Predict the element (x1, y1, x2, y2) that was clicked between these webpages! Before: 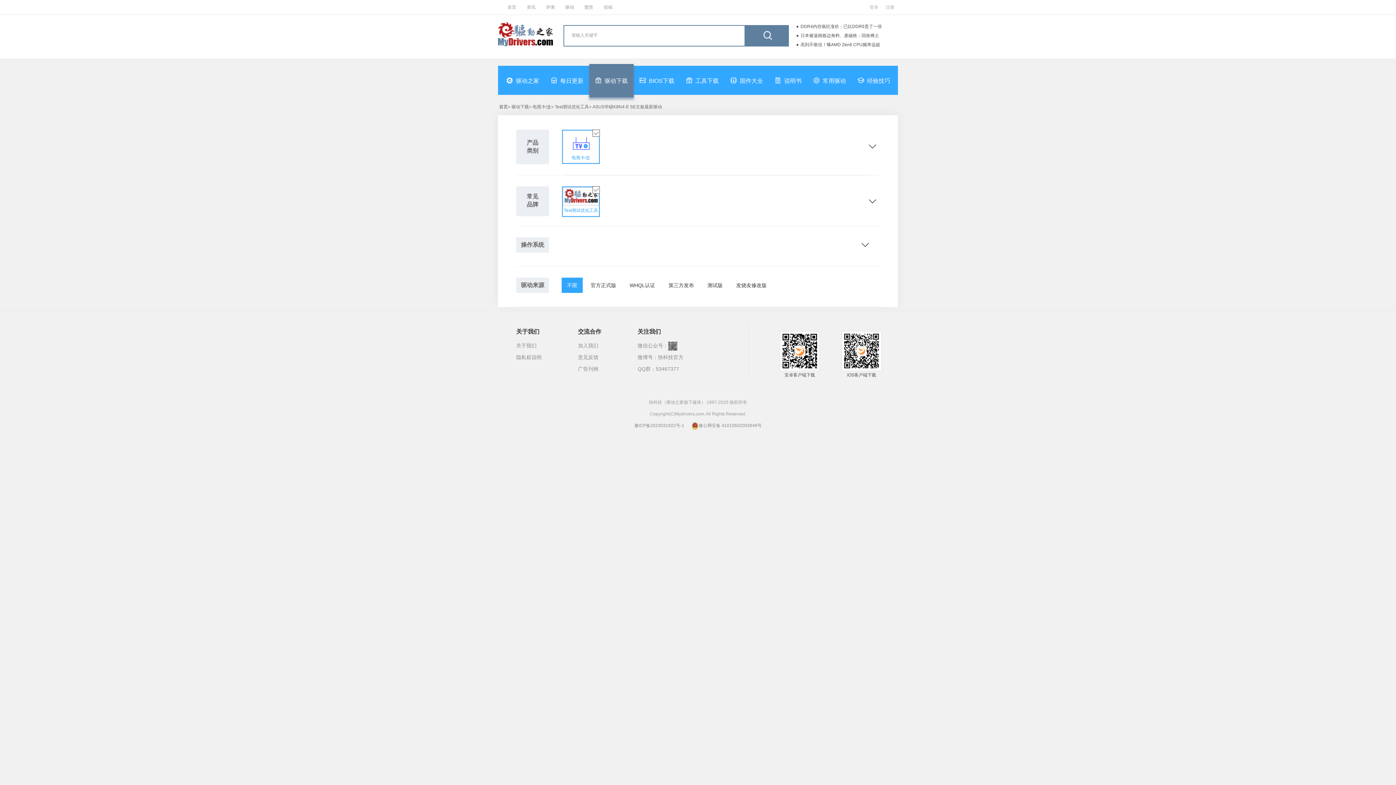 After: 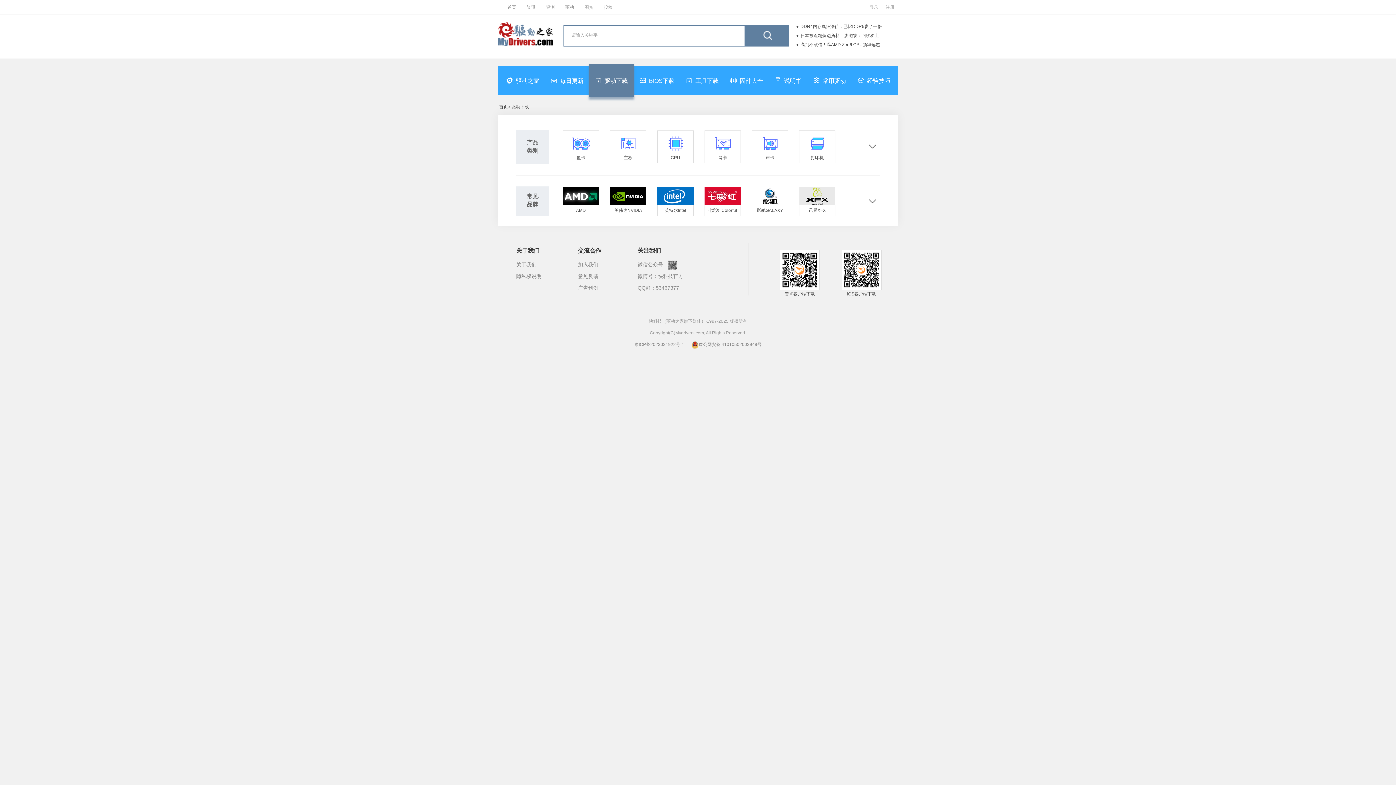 Action: label: 驱动下载 bbox: (589, 64, 633, 97)